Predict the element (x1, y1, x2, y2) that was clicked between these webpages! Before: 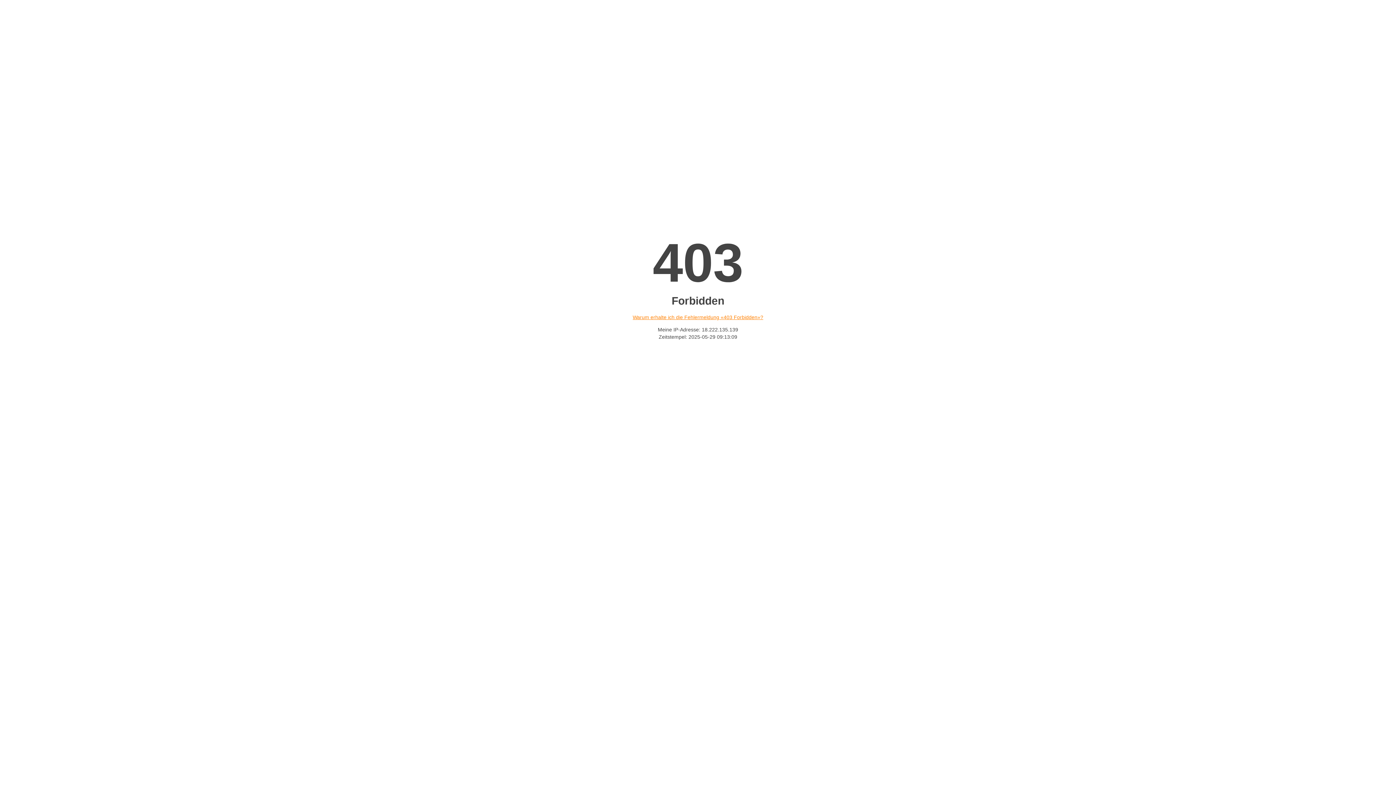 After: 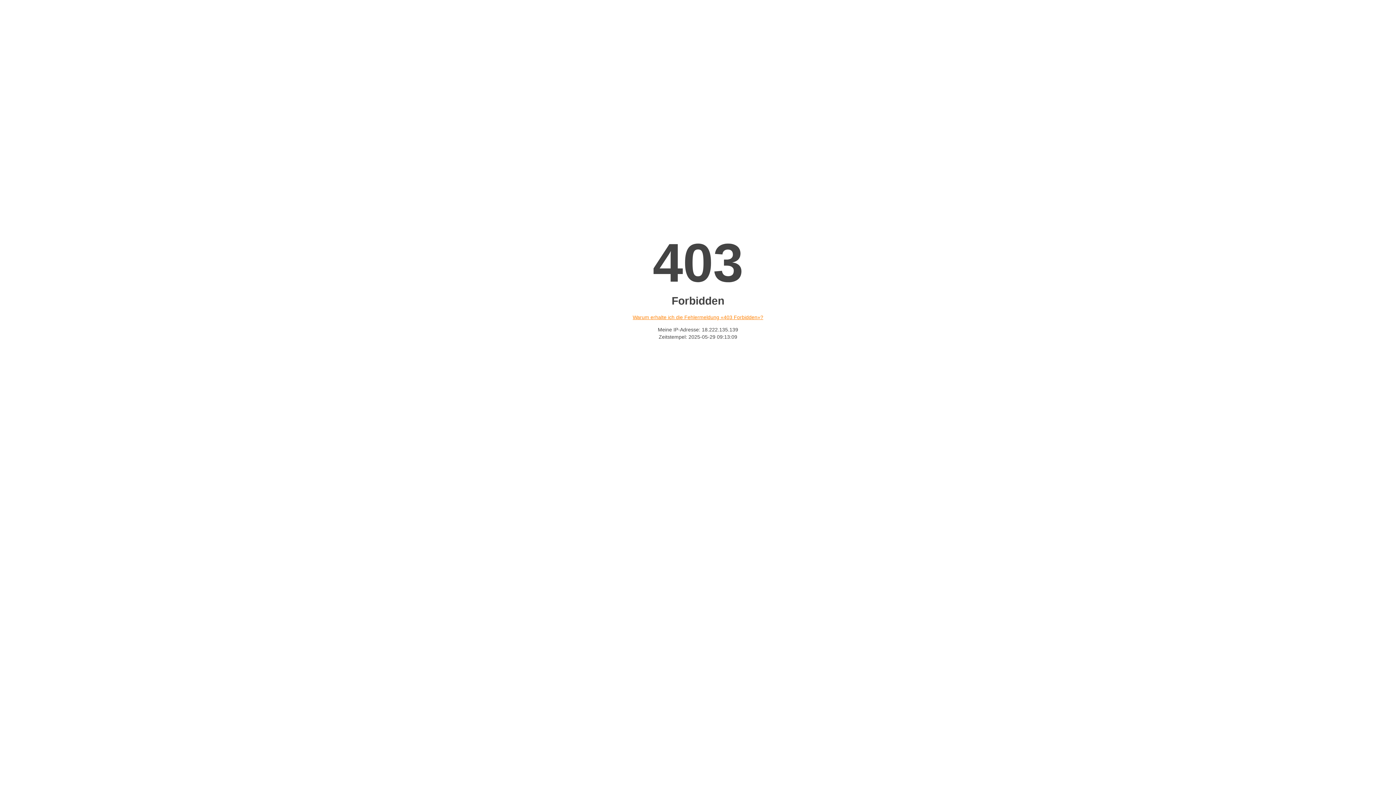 Action: label: Warum erhalte ich die Fehlermeldung «403 Forbidden»? bbox: (632, 314, 763, 320)